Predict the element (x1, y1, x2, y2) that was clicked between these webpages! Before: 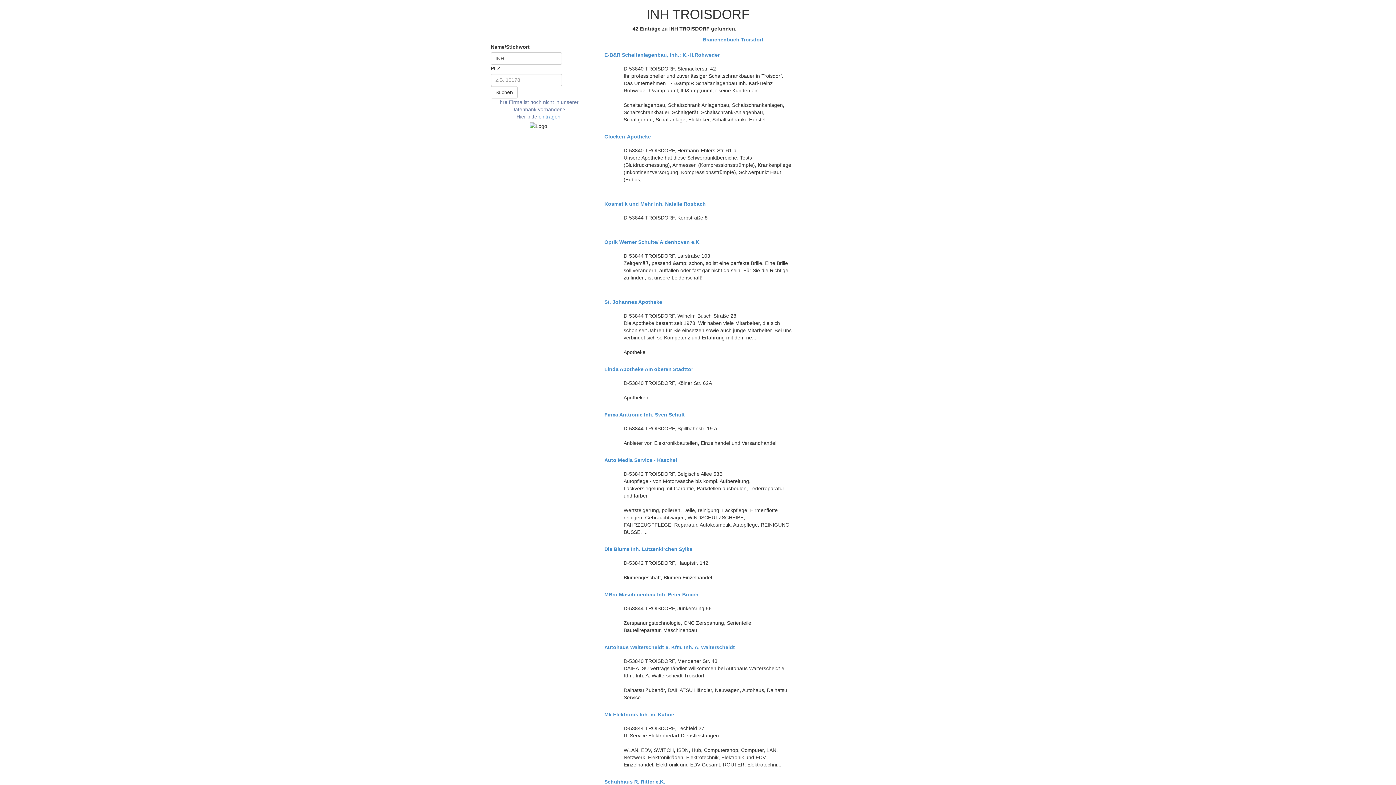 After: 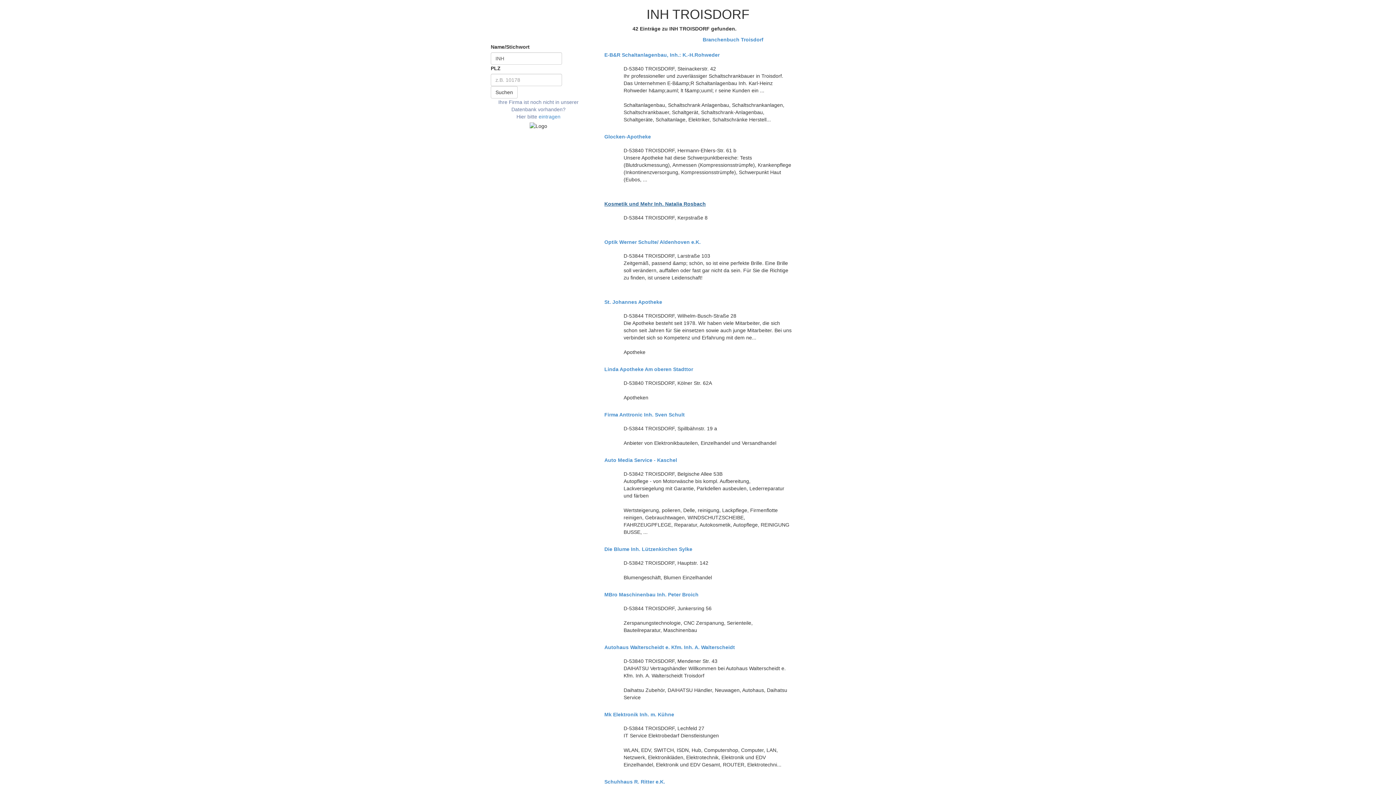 Action: bbox: (604, 201, 791, 206) label: Kosmetik und Mehr Inh. Natalia Rosbach